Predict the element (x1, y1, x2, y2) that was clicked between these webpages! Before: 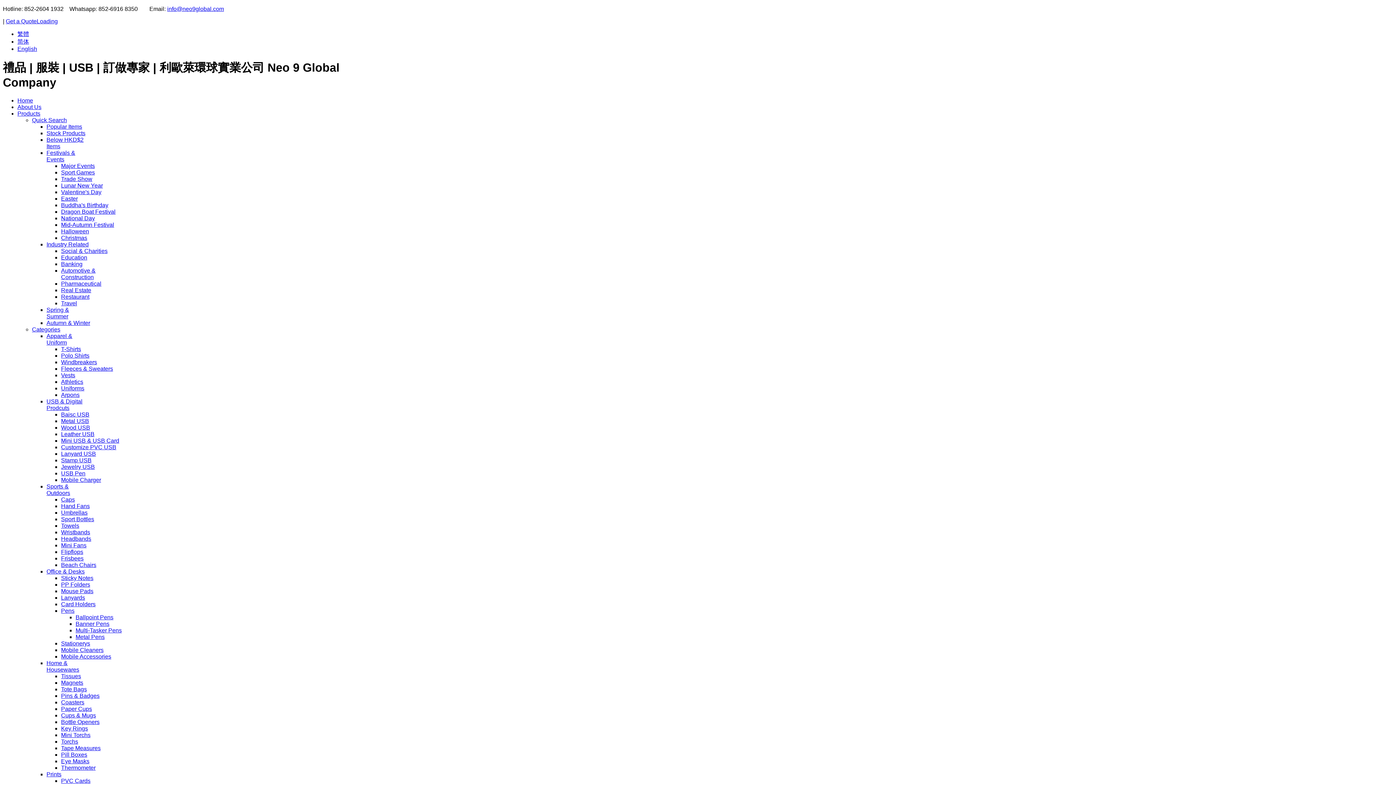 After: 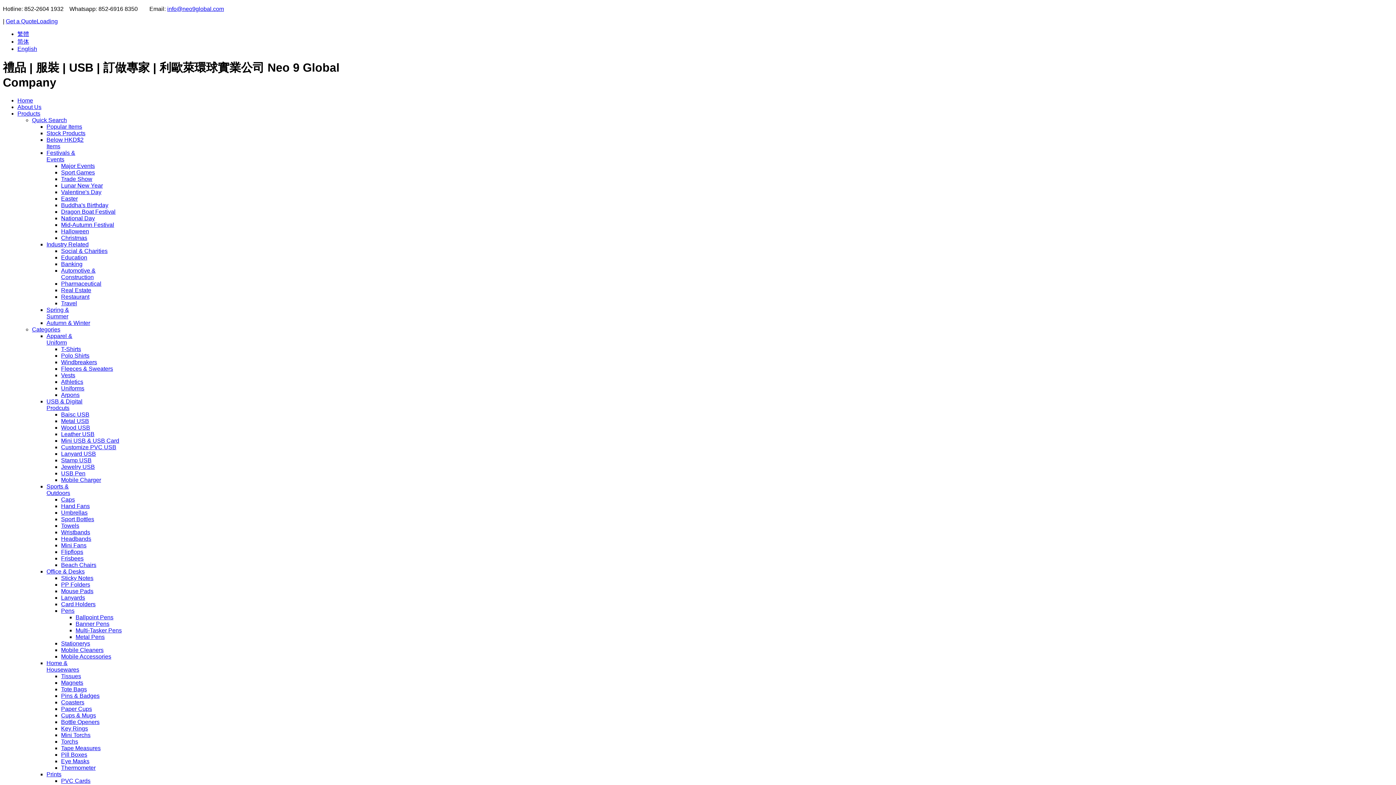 Action: bbox: (61, 693, 99, 699) label: Pins & Badges